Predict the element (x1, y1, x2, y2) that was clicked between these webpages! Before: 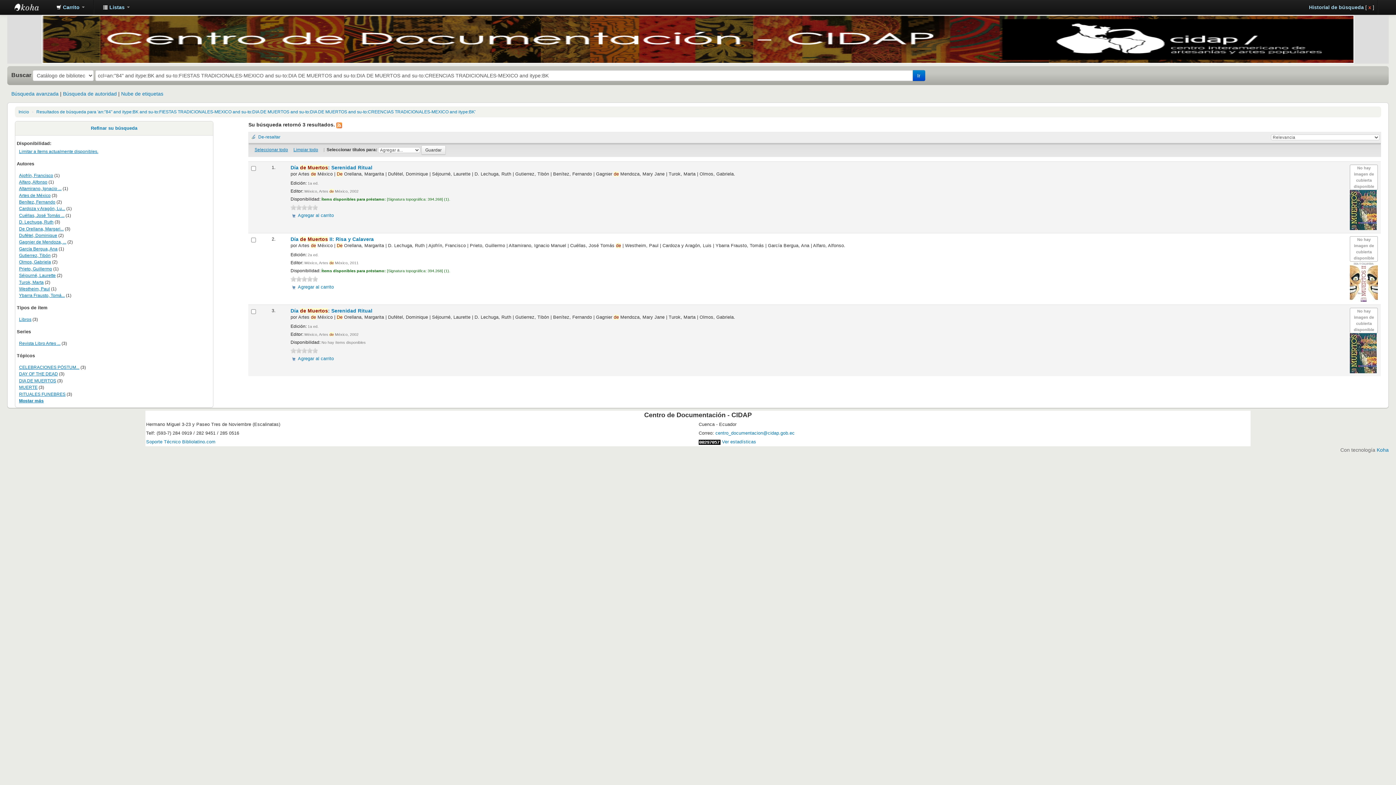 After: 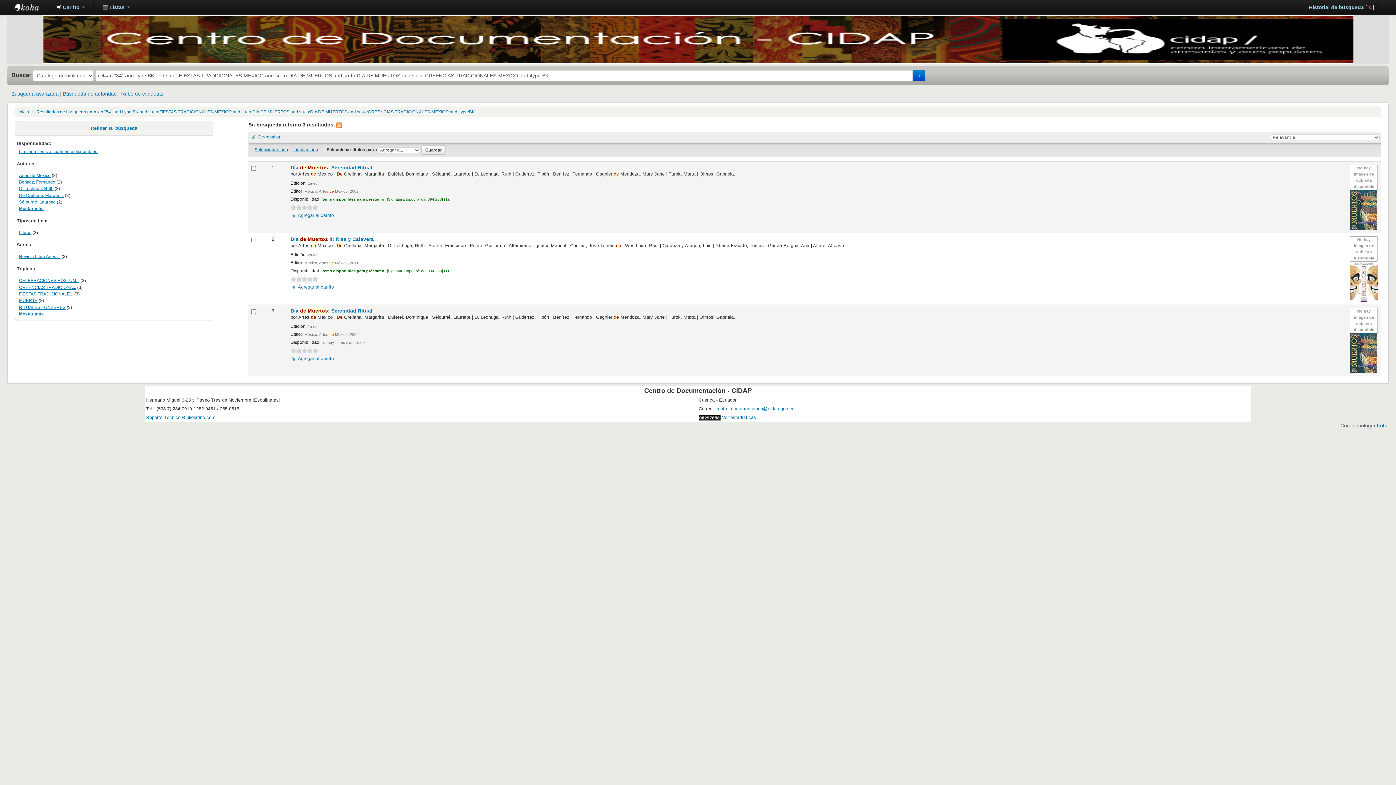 Action: bbox: (19, 385, 37, 390) label: MUERTE